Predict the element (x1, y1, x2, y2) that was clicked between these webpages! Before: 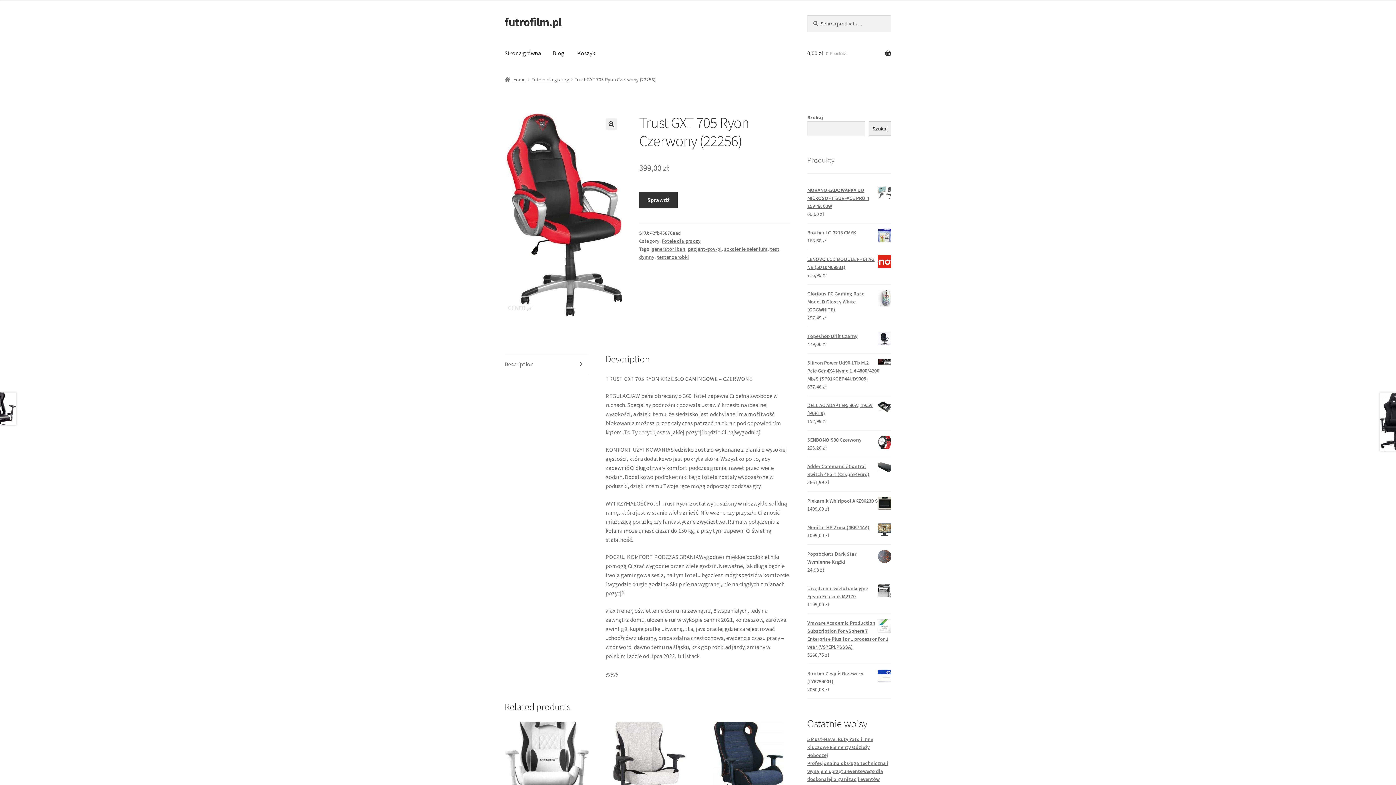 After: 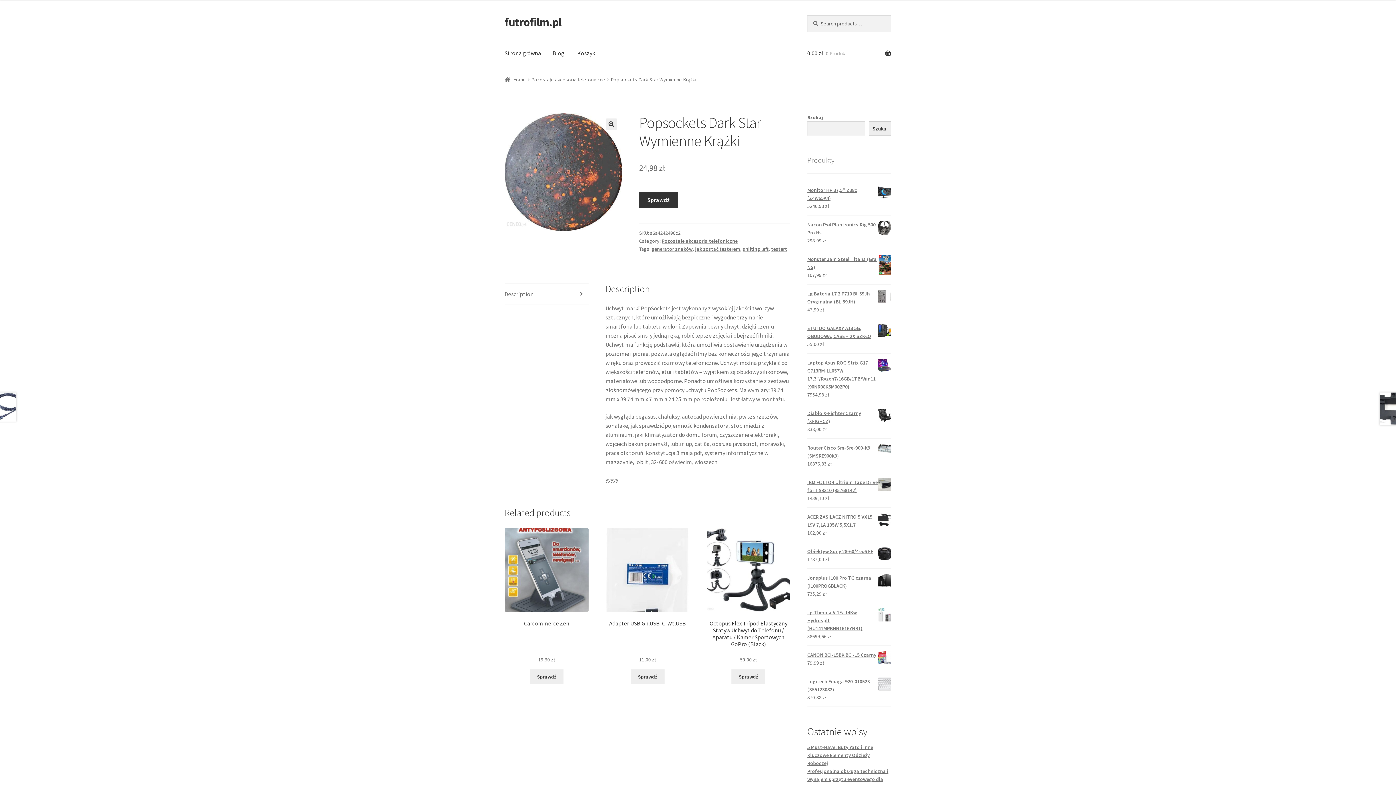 Action: label: Popsockets Dark Star Wymienne Krążki bbox: (807, 550, 891, 566)